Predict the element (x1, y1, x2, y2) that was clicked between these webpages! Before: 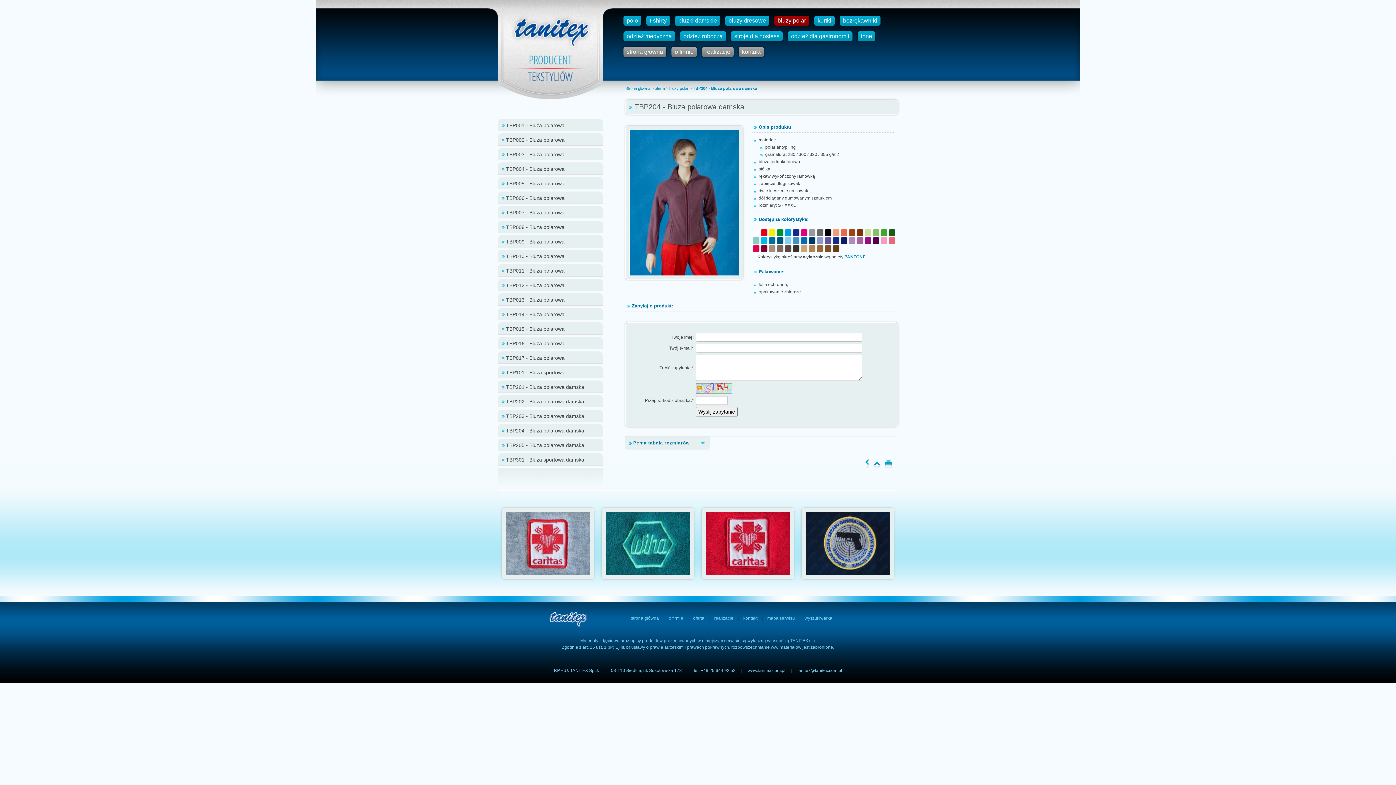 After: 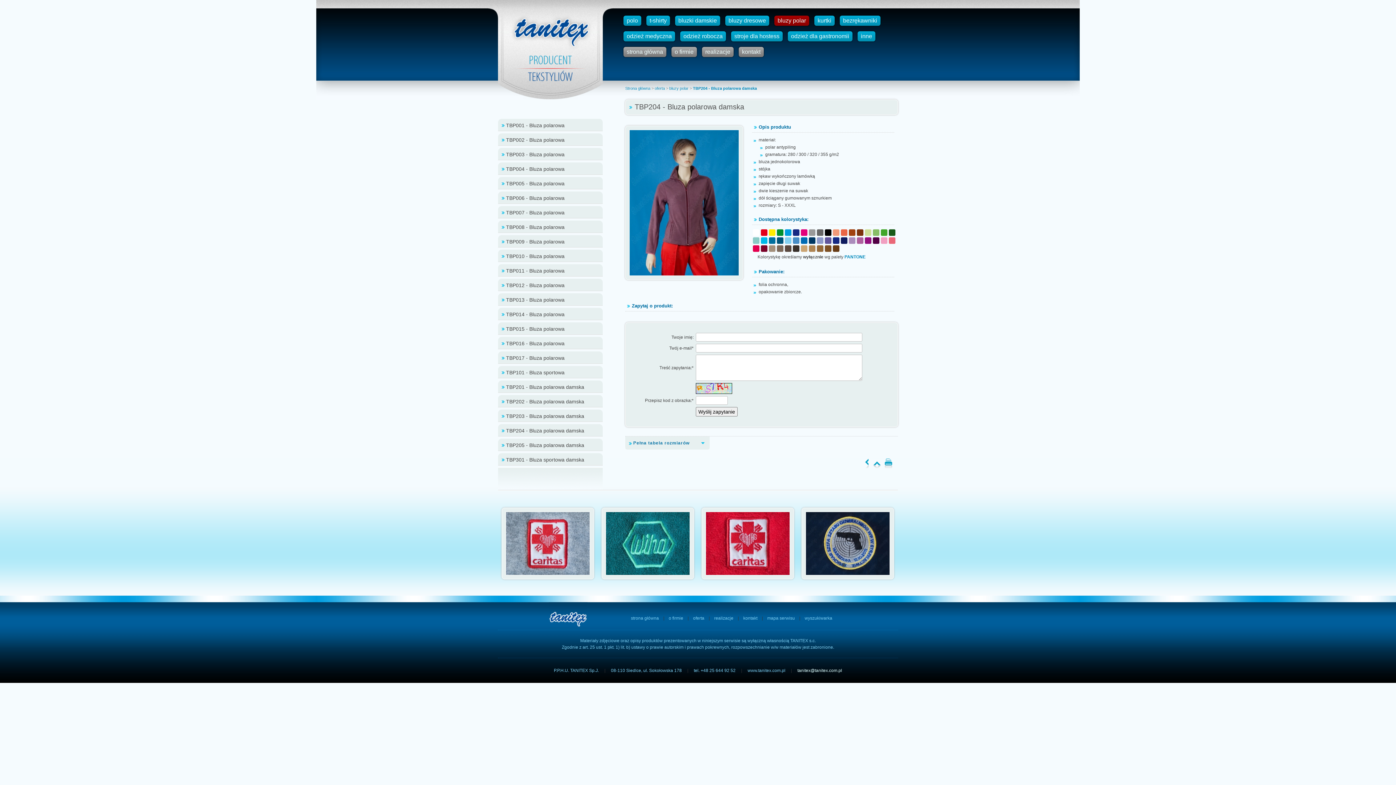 Action: label: tanitex@tanitex.com.pl bbox: (797, 668, 842, 673)